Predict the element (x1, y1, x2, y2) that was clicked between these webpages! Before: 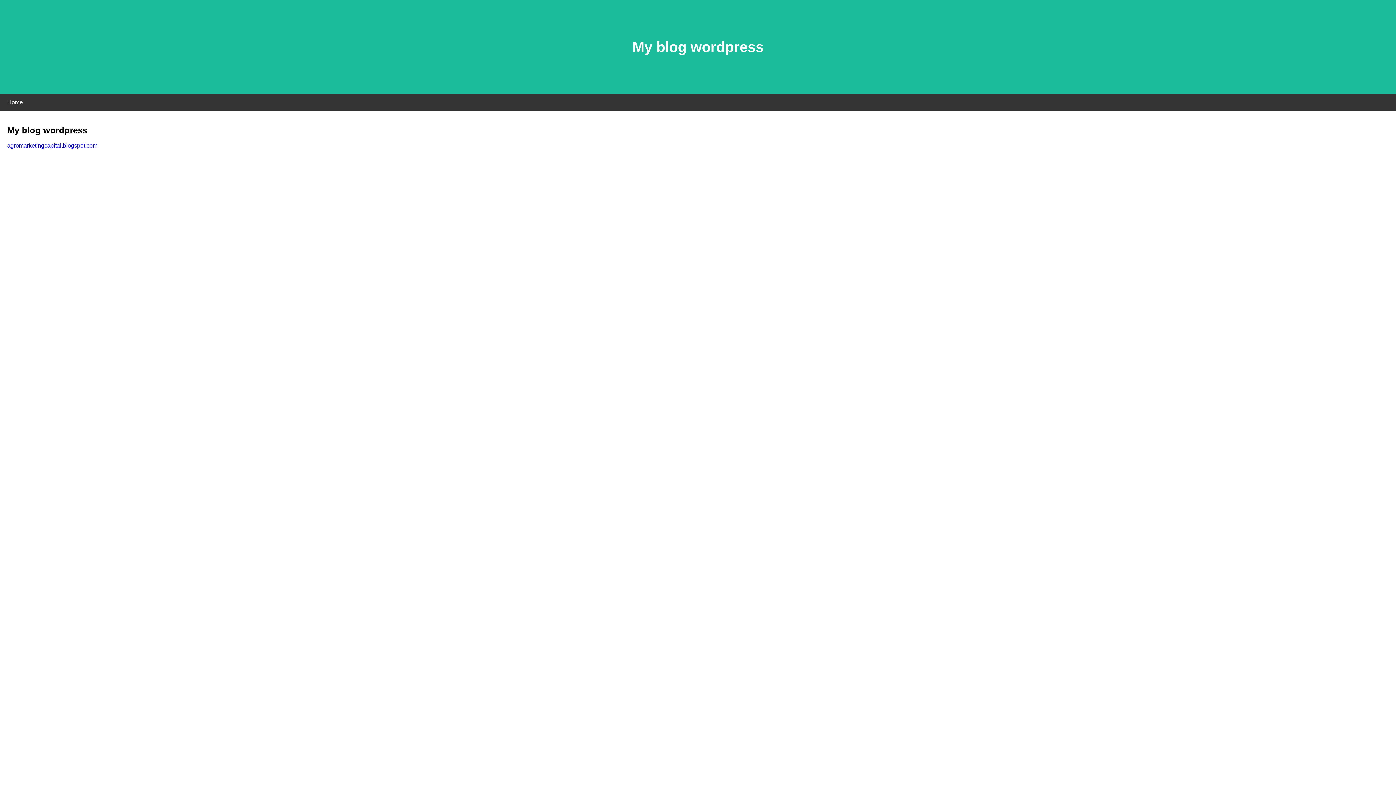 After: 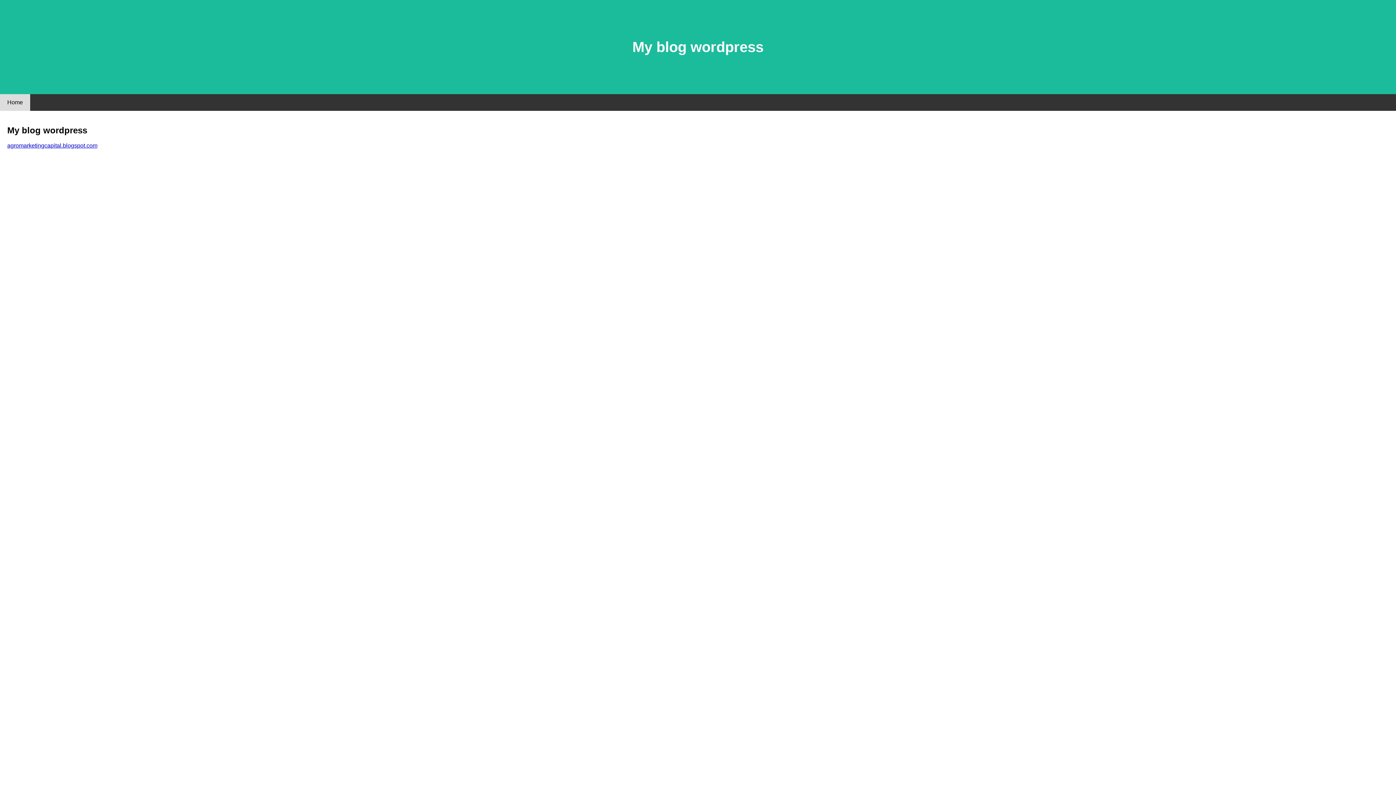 Action: bbox: (0, 94, 30, 110) label: Home